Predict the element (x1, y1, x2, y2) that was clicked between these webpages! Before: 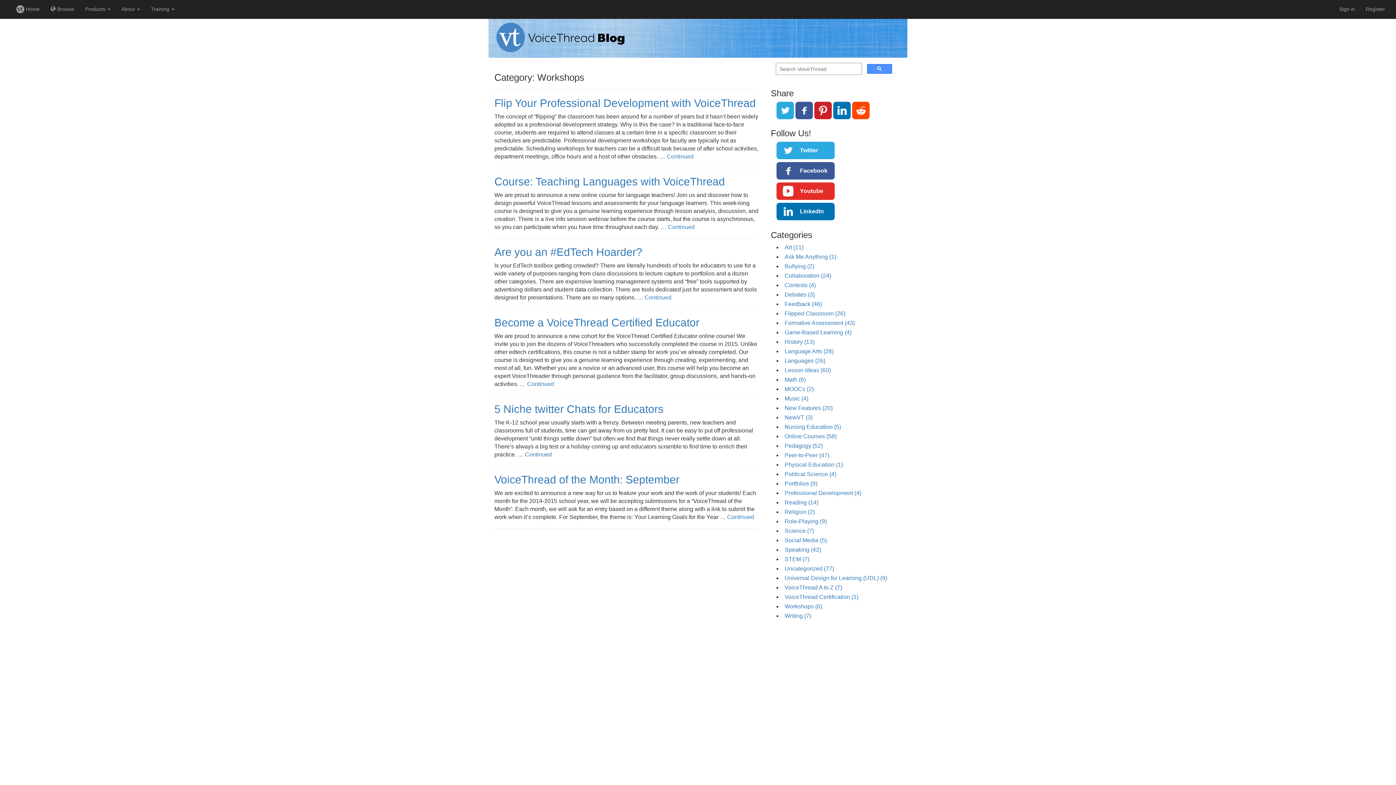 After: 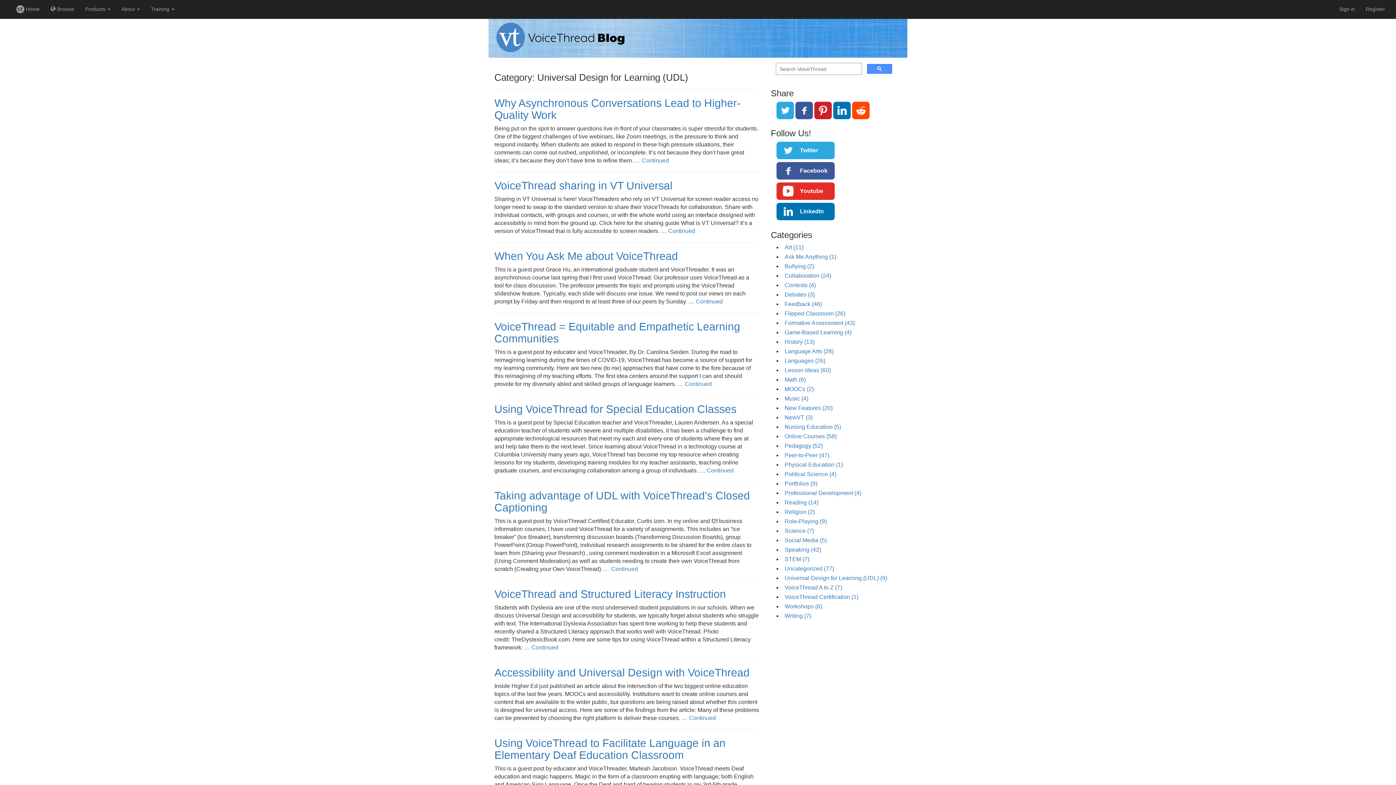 Action: bbox: (784, 575, 887, 581) label: Universal Design for Learning (UDL) (9)